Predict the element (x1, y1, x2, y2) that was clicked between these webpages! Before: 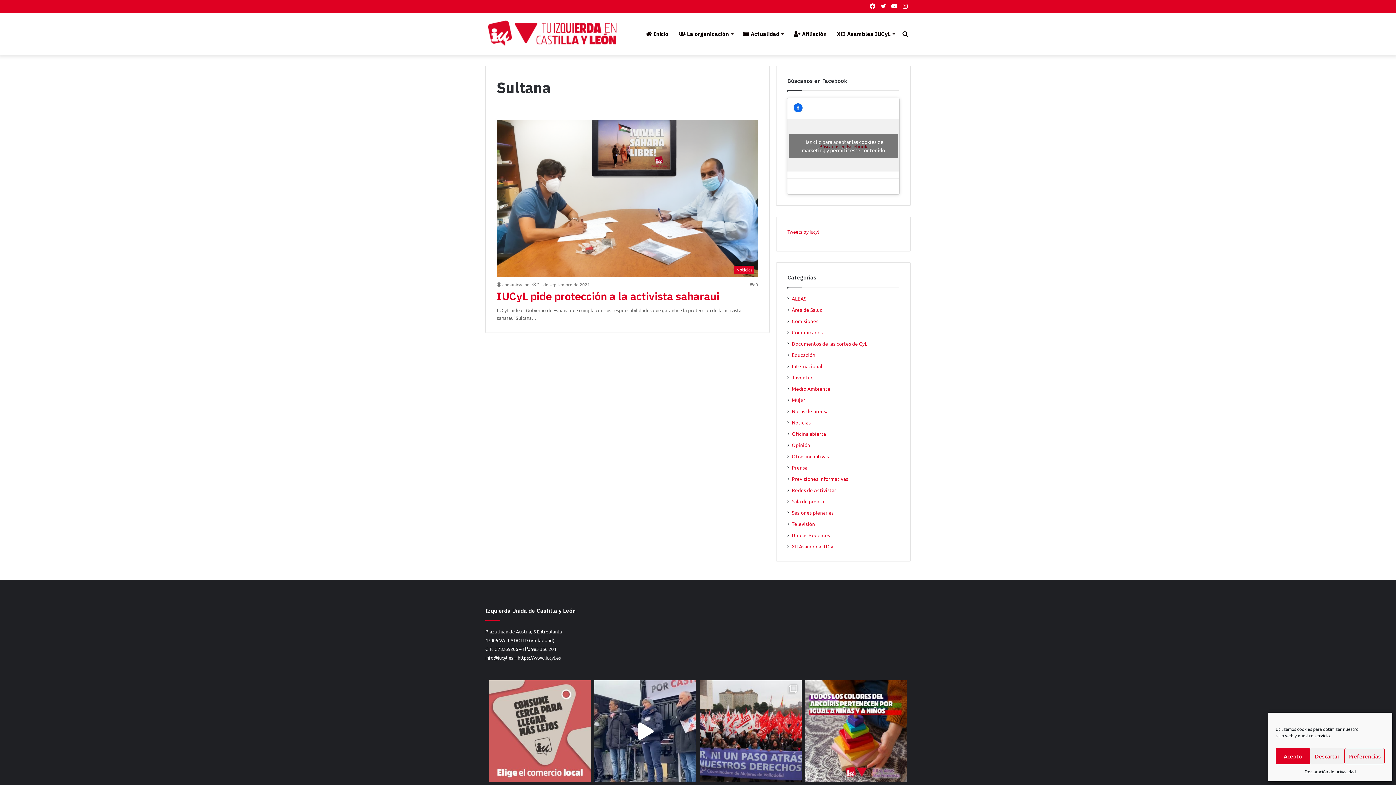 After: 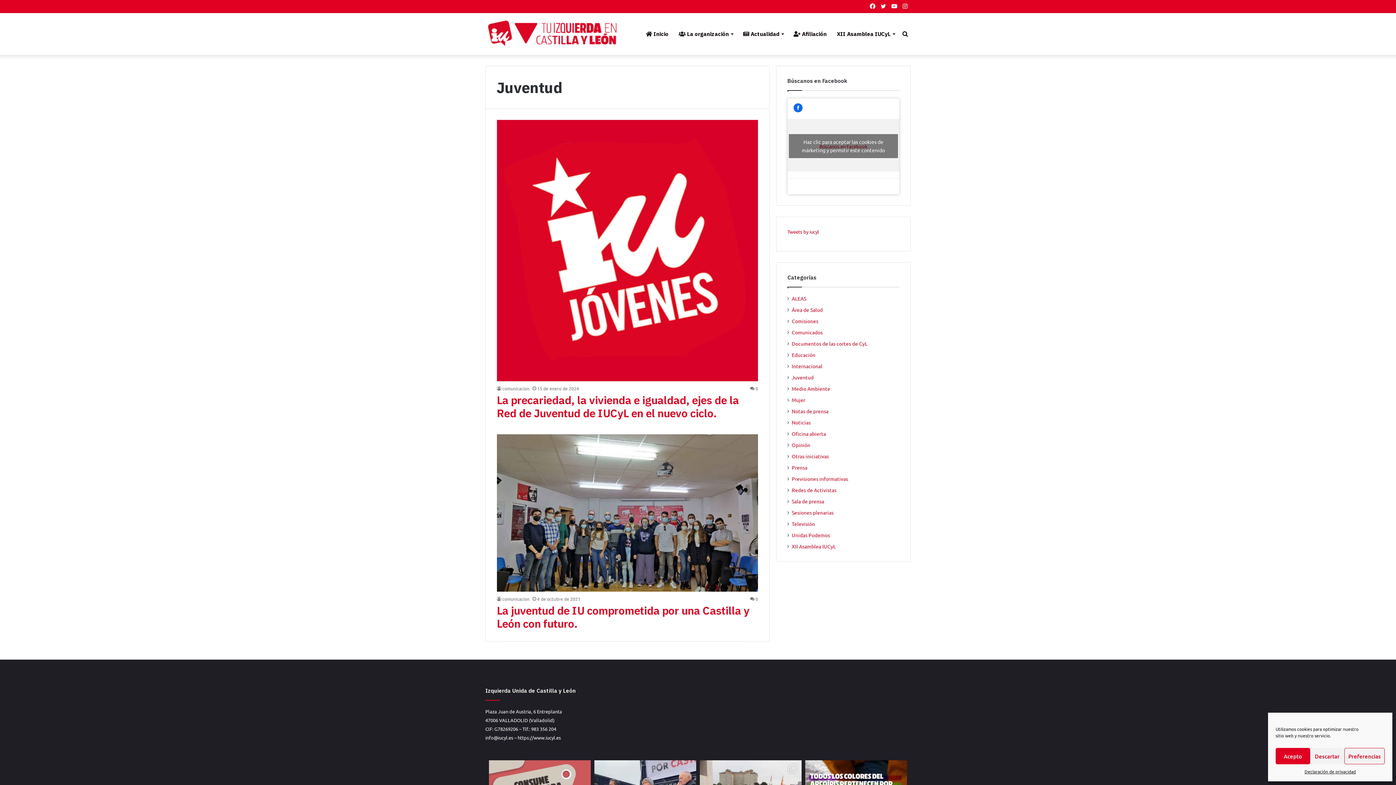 Action: bbox: (792, 373, 813, 381) label: Juventud